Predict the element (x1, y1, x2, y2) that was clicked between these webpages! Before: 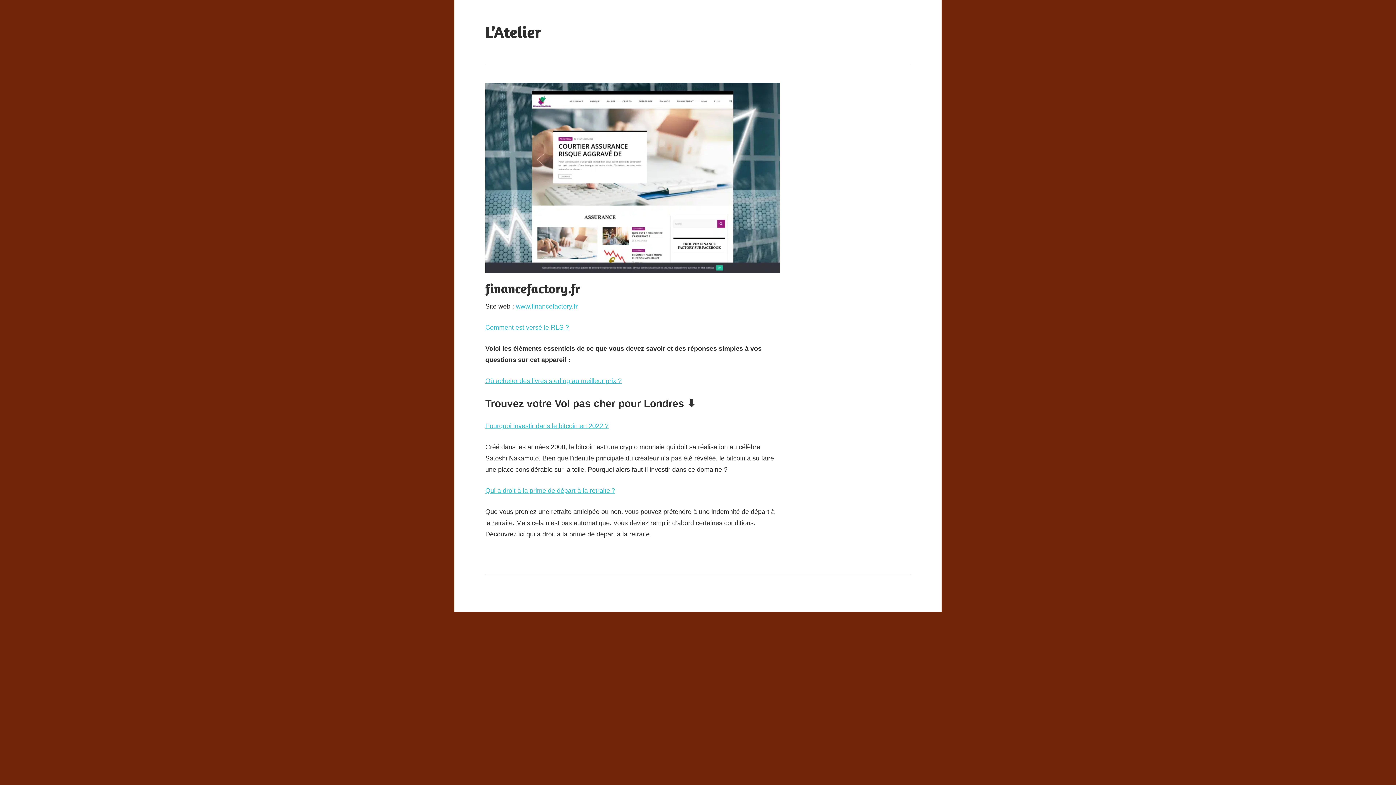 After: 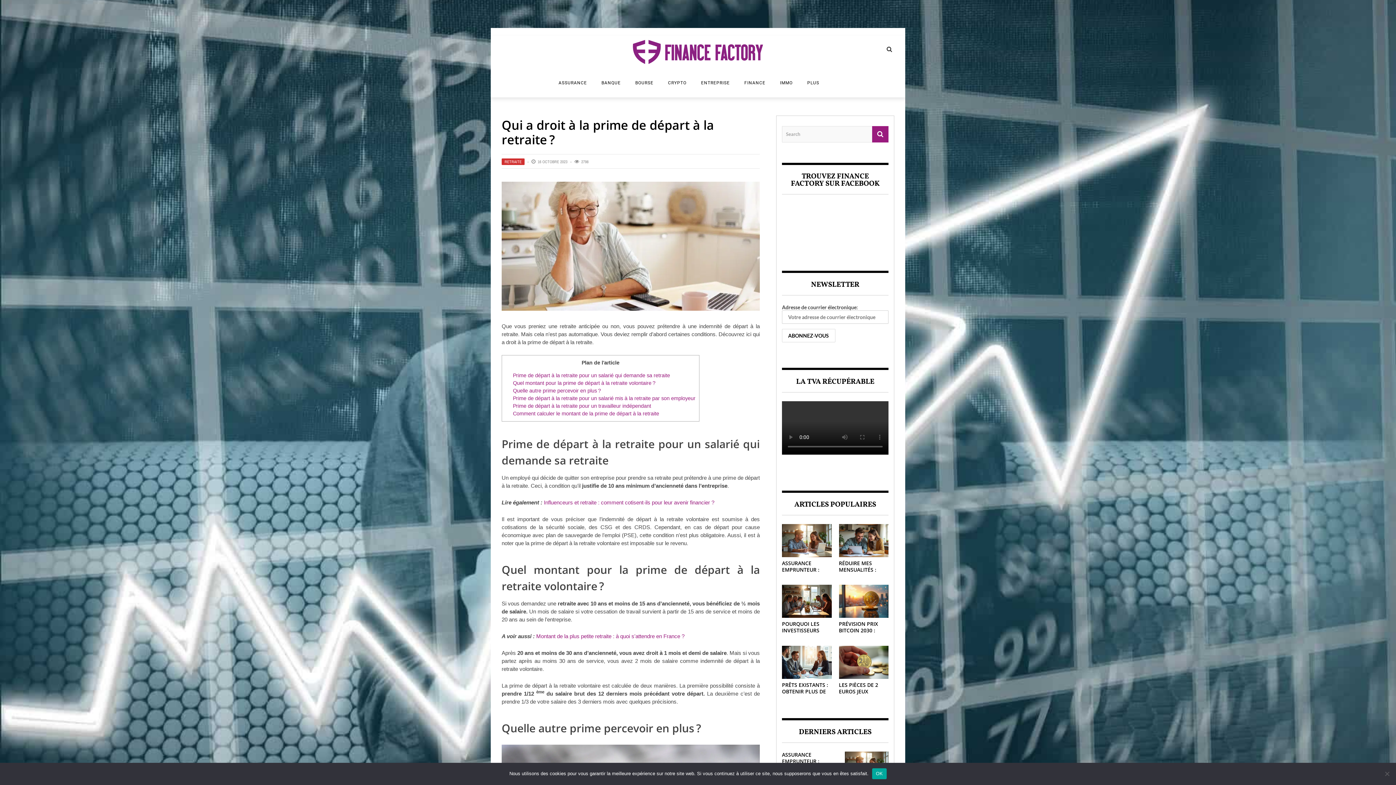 Action: label: Qui a droit à la prime de départ à la retraite ? bbox: (485, 487, 615, 494)